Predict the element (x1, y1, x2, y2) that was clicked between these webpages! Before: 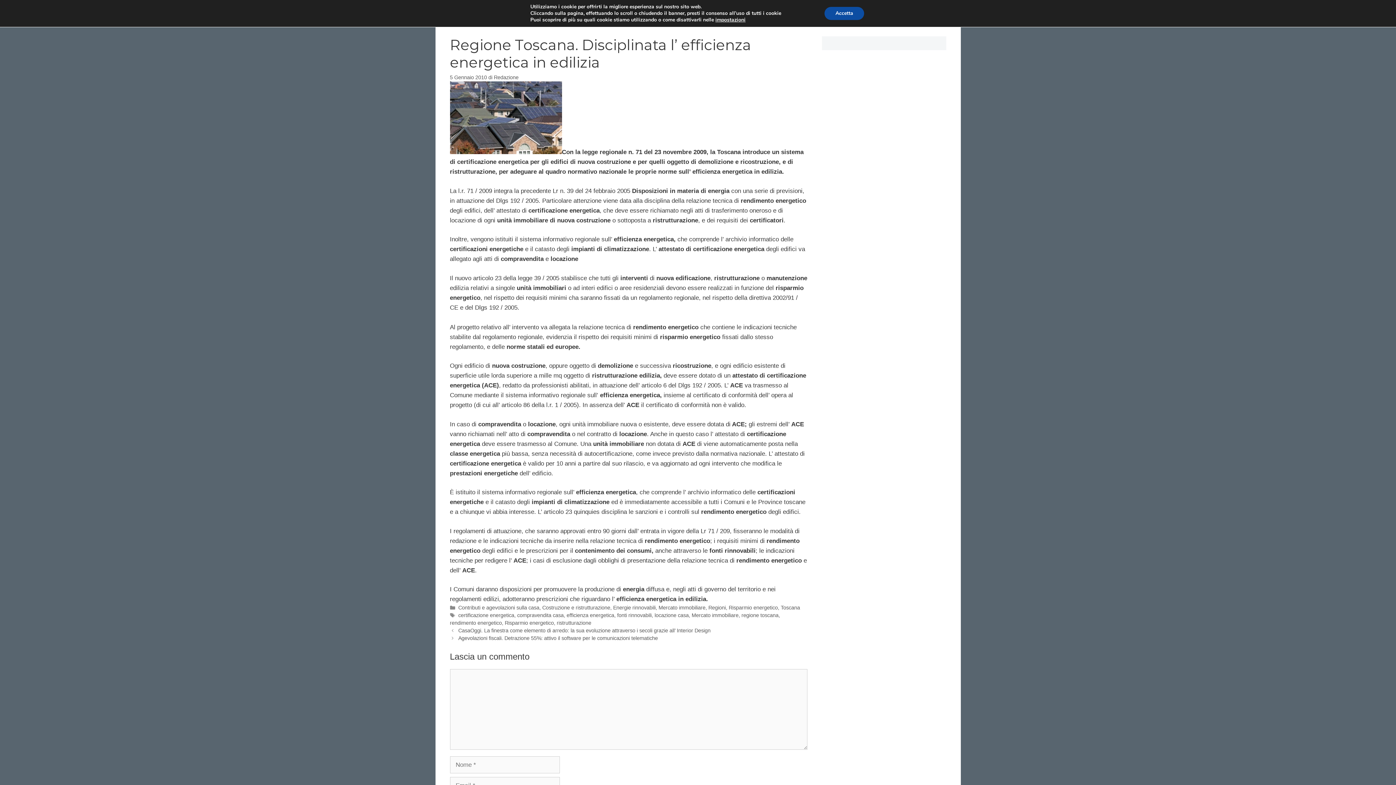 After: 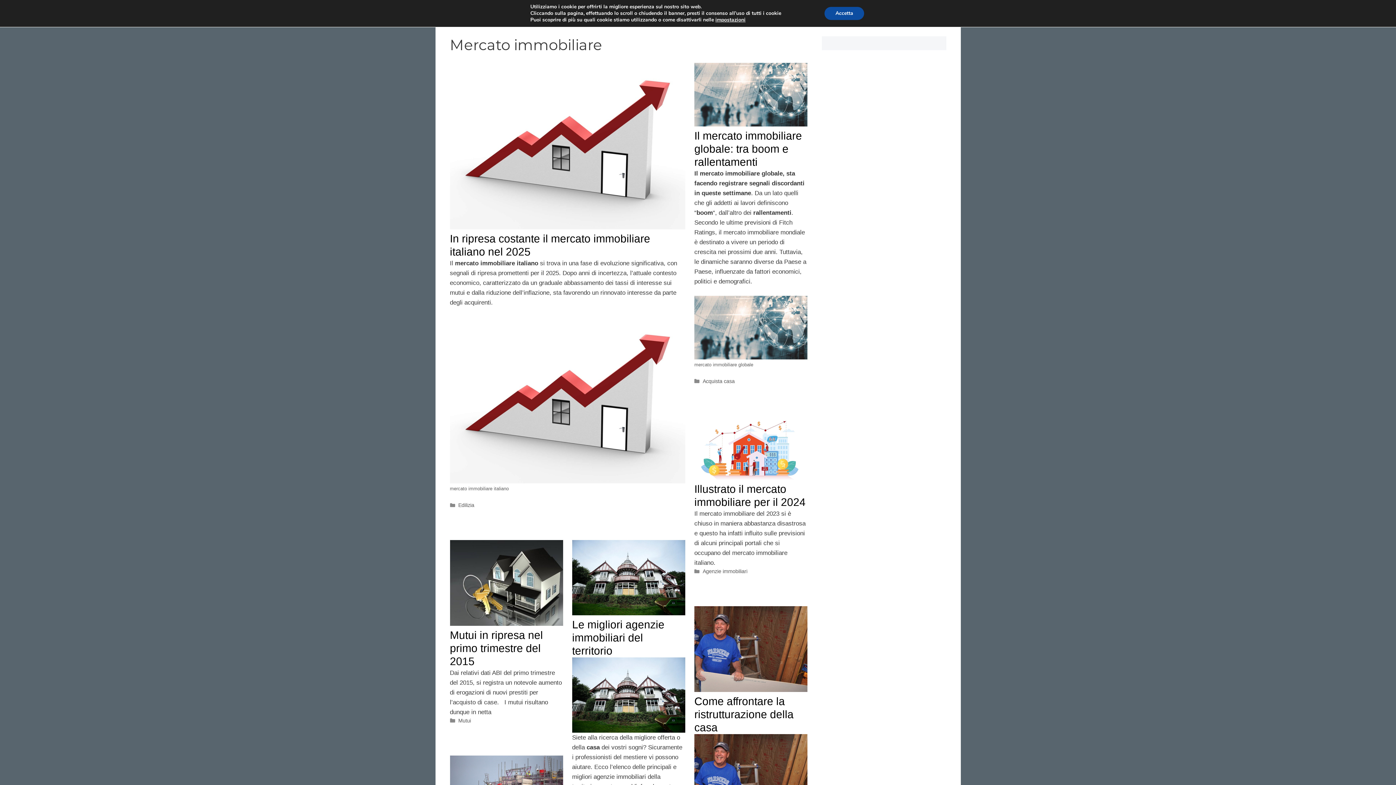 Action: bbox: (691, 612, 738, 618) label: Mercato immobiliare